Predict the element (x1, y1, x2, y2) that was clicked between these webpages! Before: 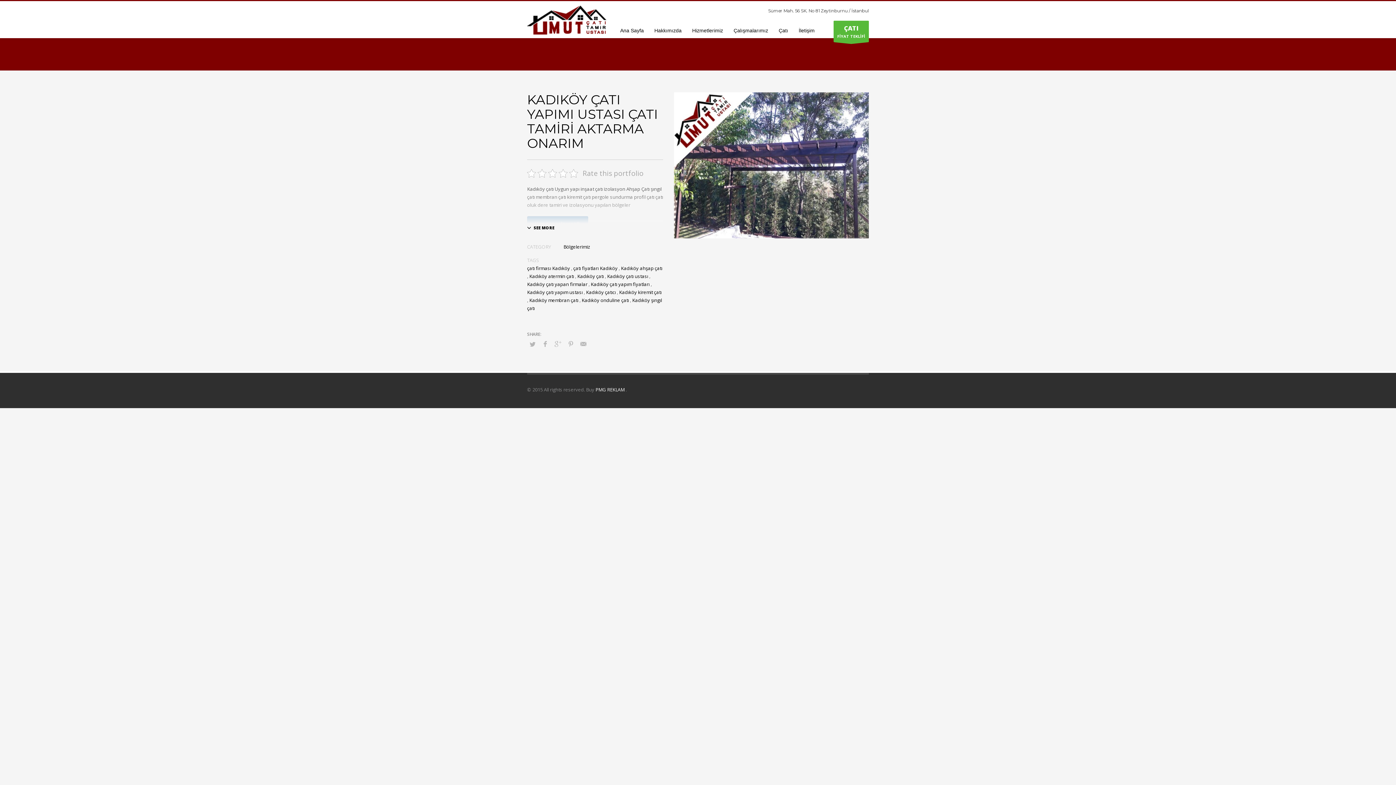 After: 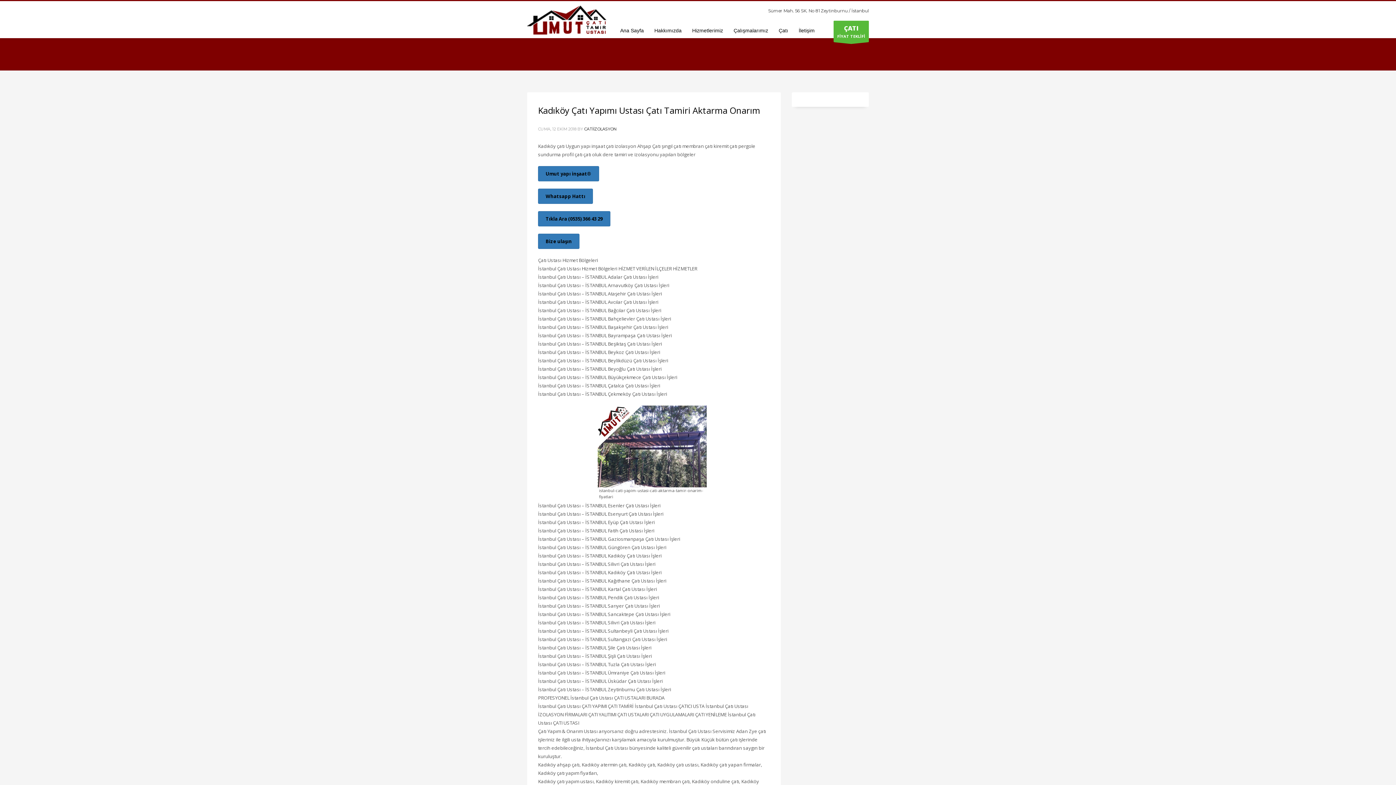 Action: label: Kadıköy çatı bbox: (577, 273, 604, 279)